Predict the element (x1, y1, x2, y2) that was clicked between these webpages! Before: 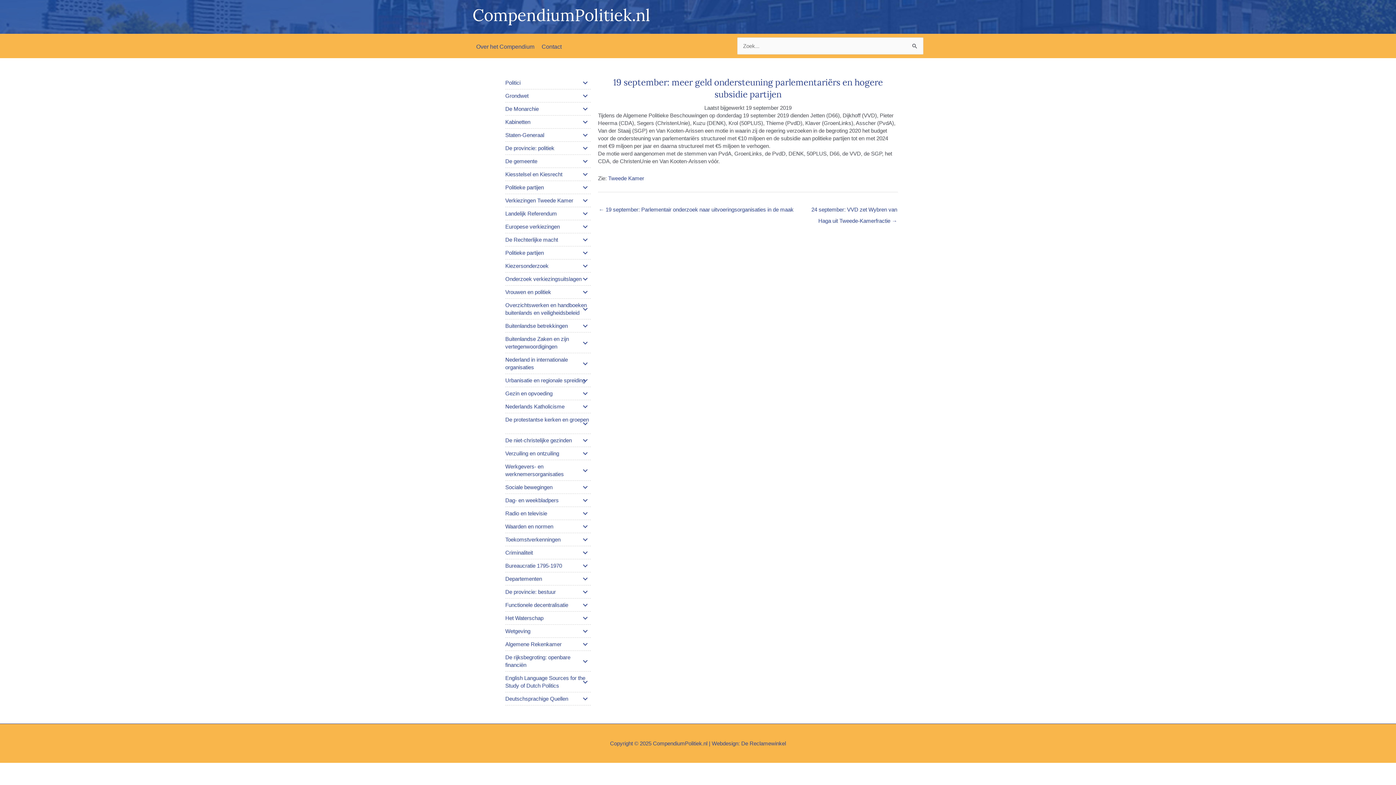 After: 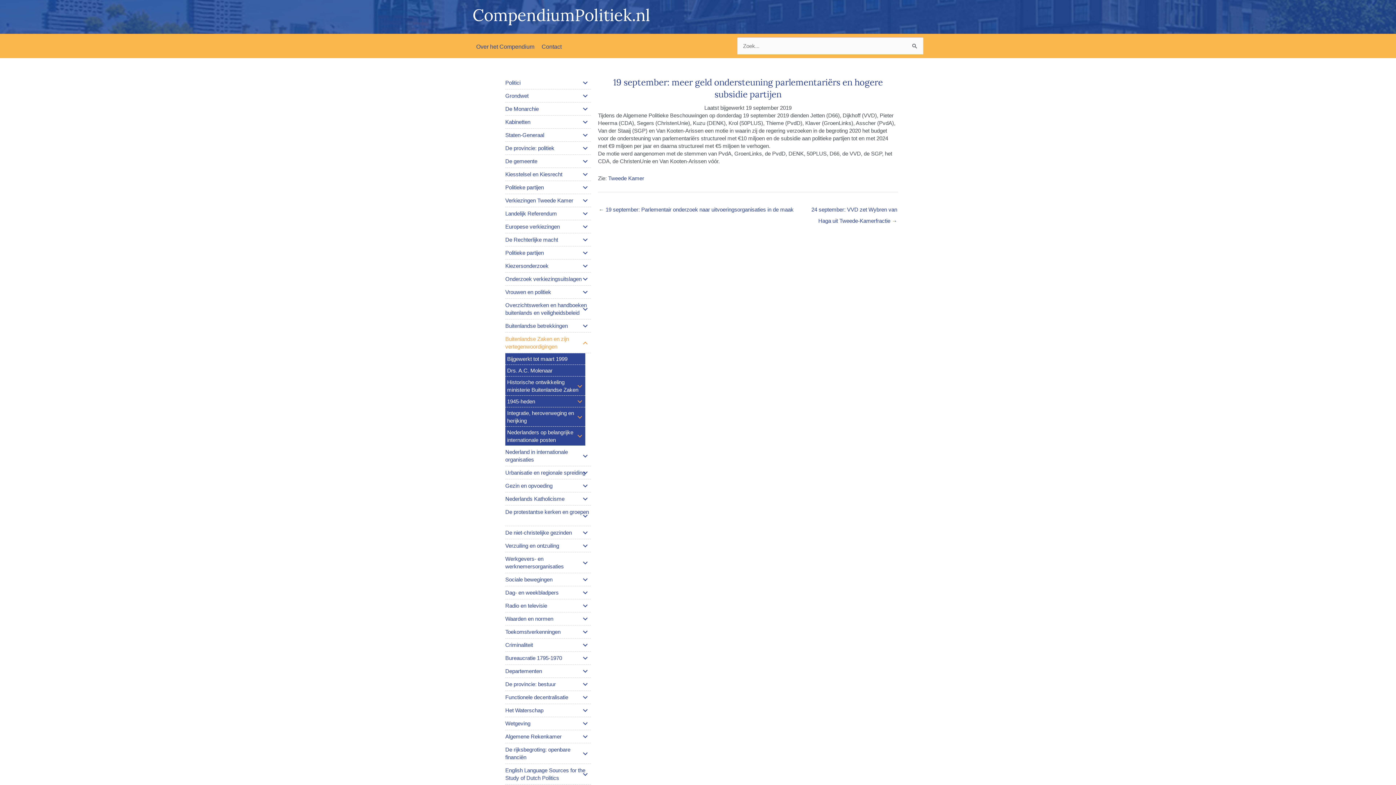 Action: label: Buitenlandse Zaken en zijn vertegenwoordigingen: submenu bbox: (583, 341, 587, 344)